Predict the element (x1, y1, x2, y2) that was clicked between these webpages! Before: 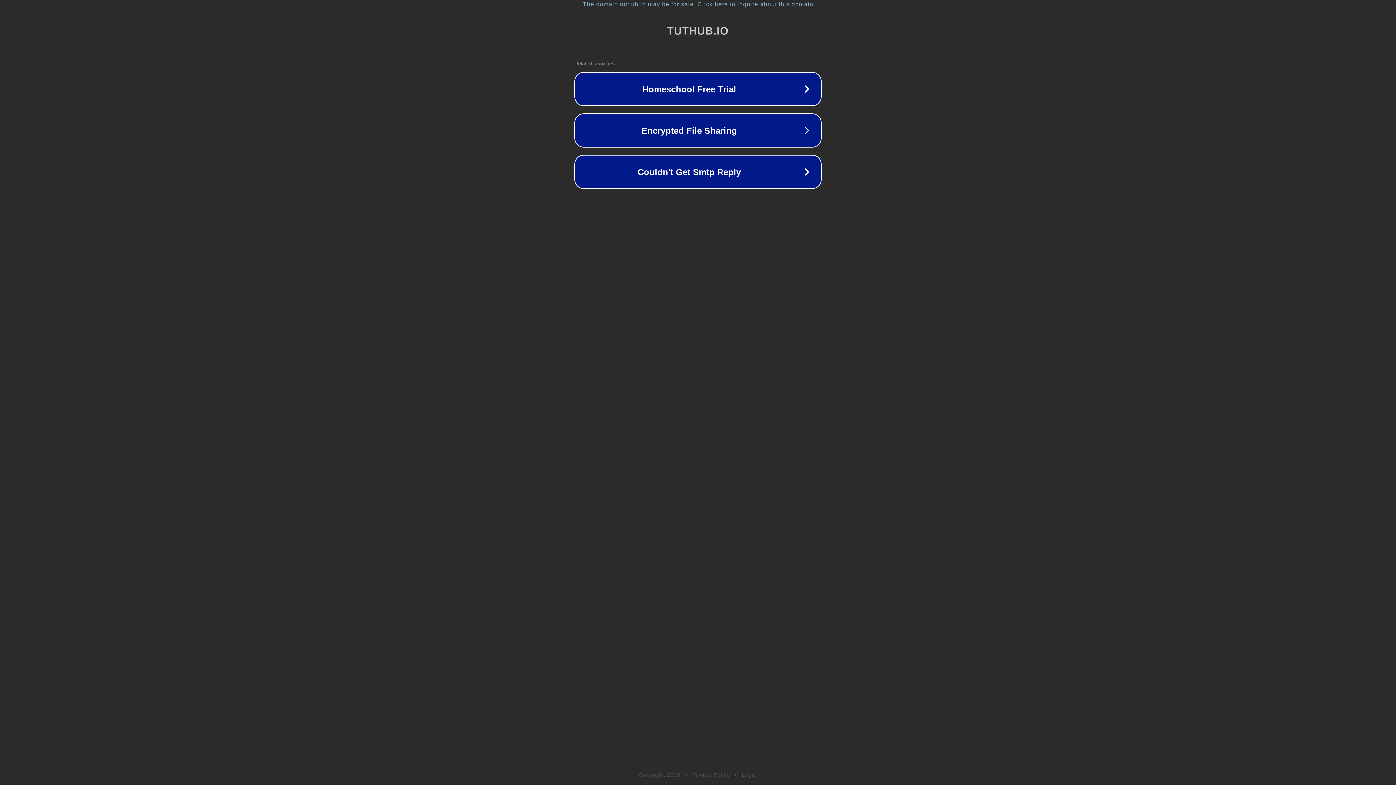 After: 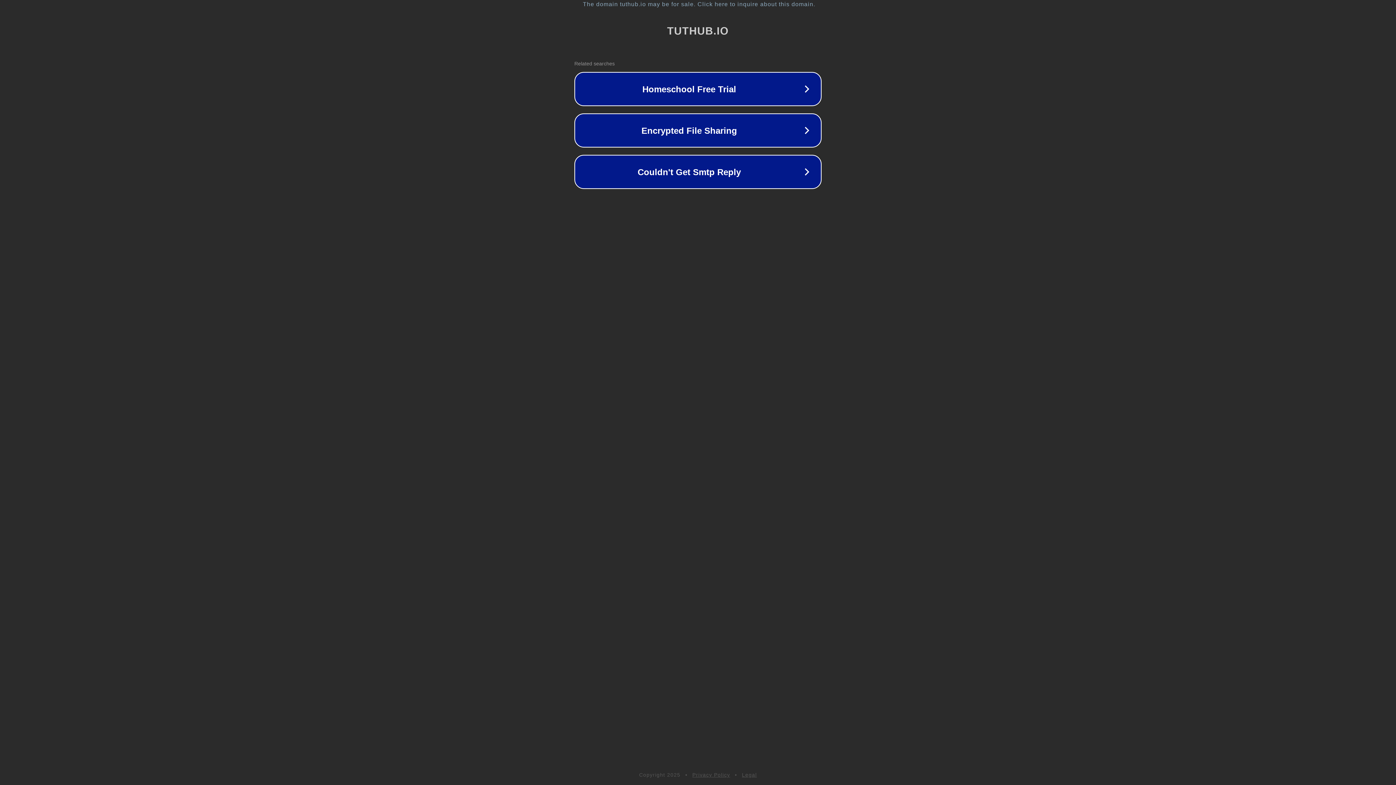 Action: label: Privacy Policy bbox: (692, 772, 730, 778)